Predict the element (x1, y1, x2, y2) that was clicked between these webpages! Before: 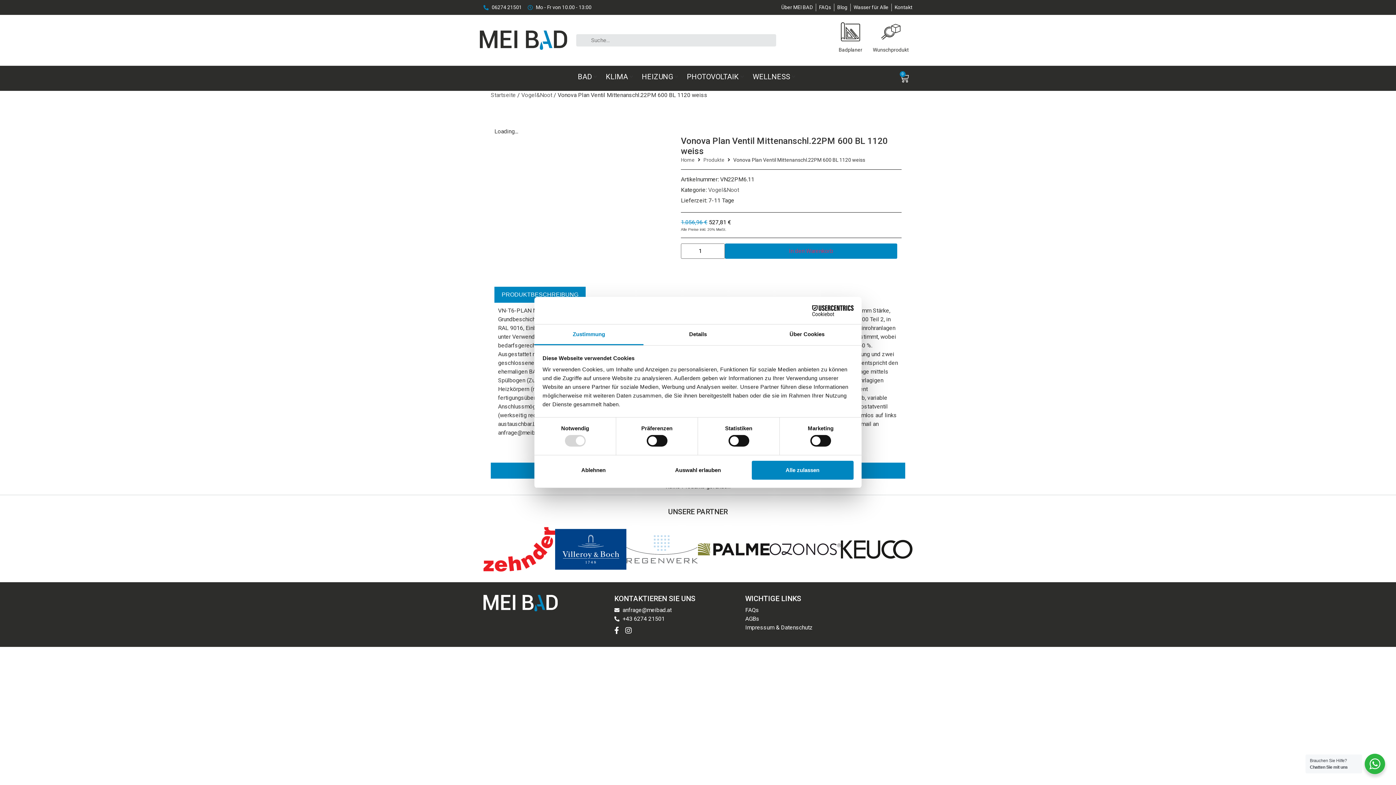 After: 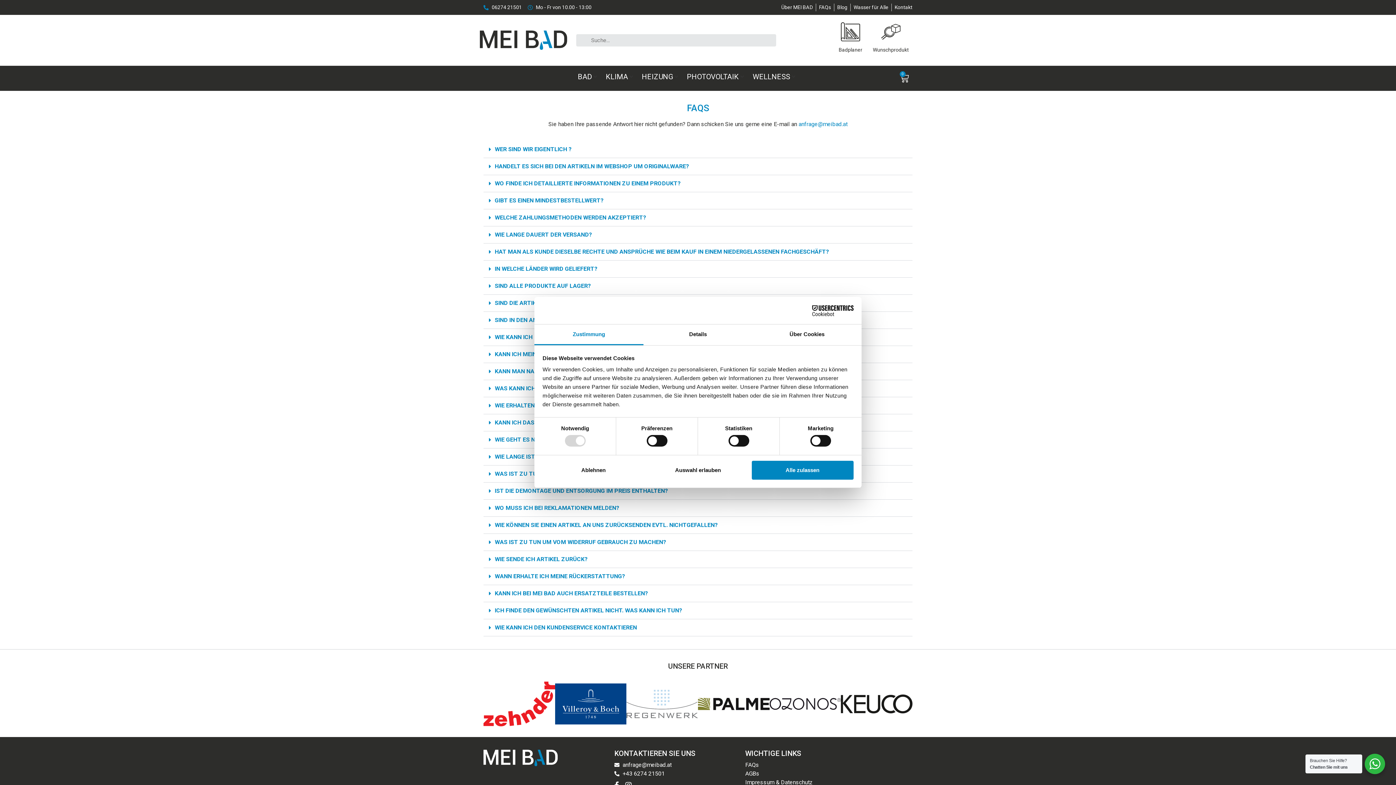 Action: label: FAQs bbox: (819, 3, 831, 11)